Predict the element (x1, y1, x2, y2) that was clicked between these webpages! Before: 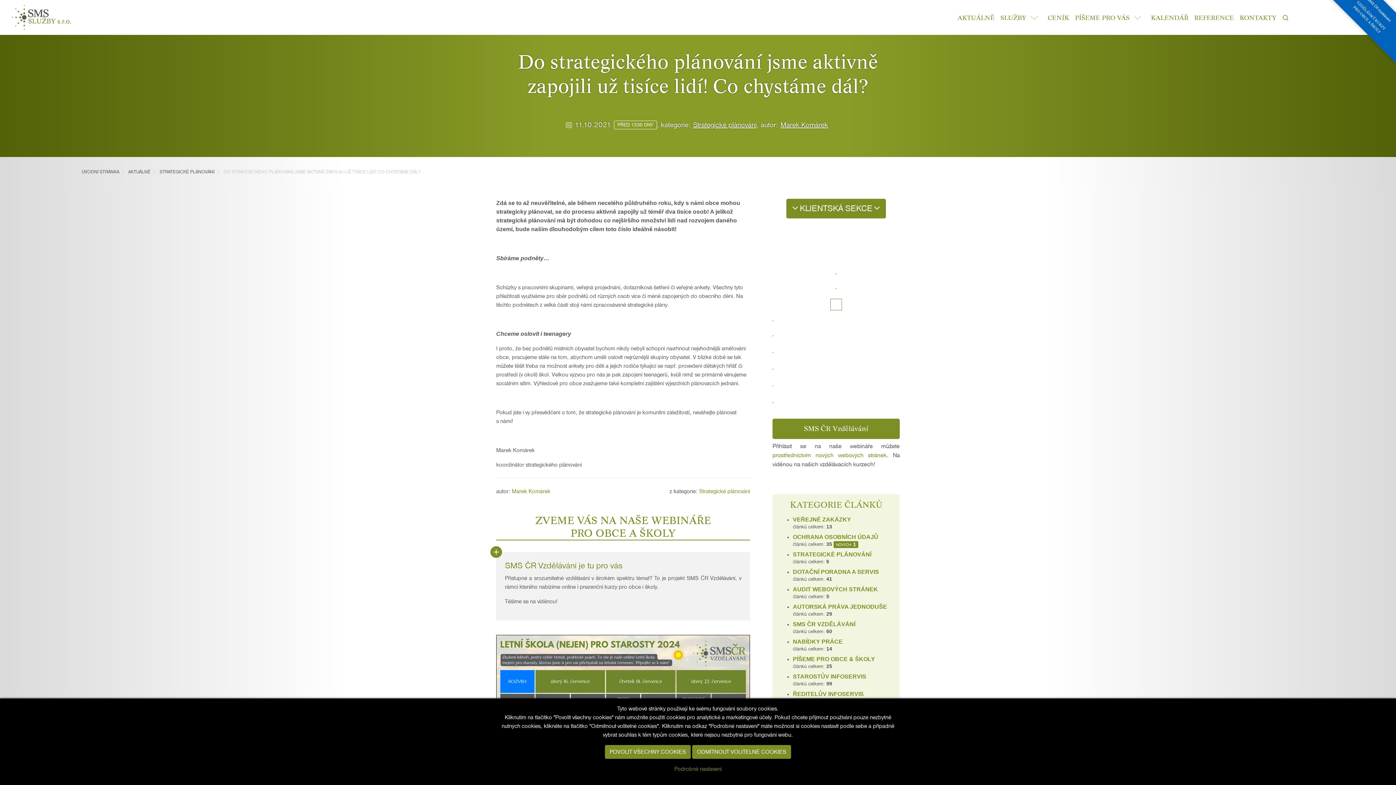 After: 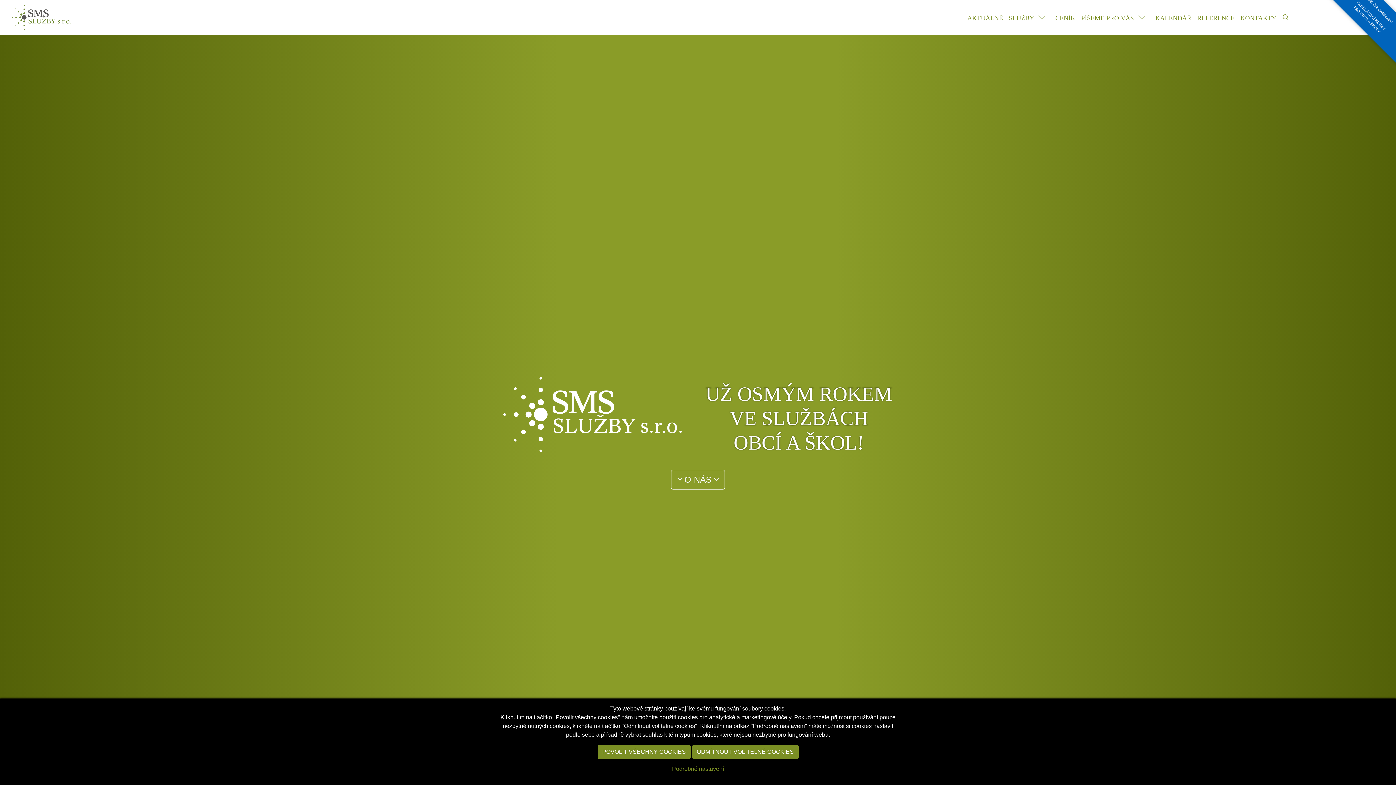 Action: label: ÚVODNÍ STRÁNKA bbox: (81, 169, 119, 174)